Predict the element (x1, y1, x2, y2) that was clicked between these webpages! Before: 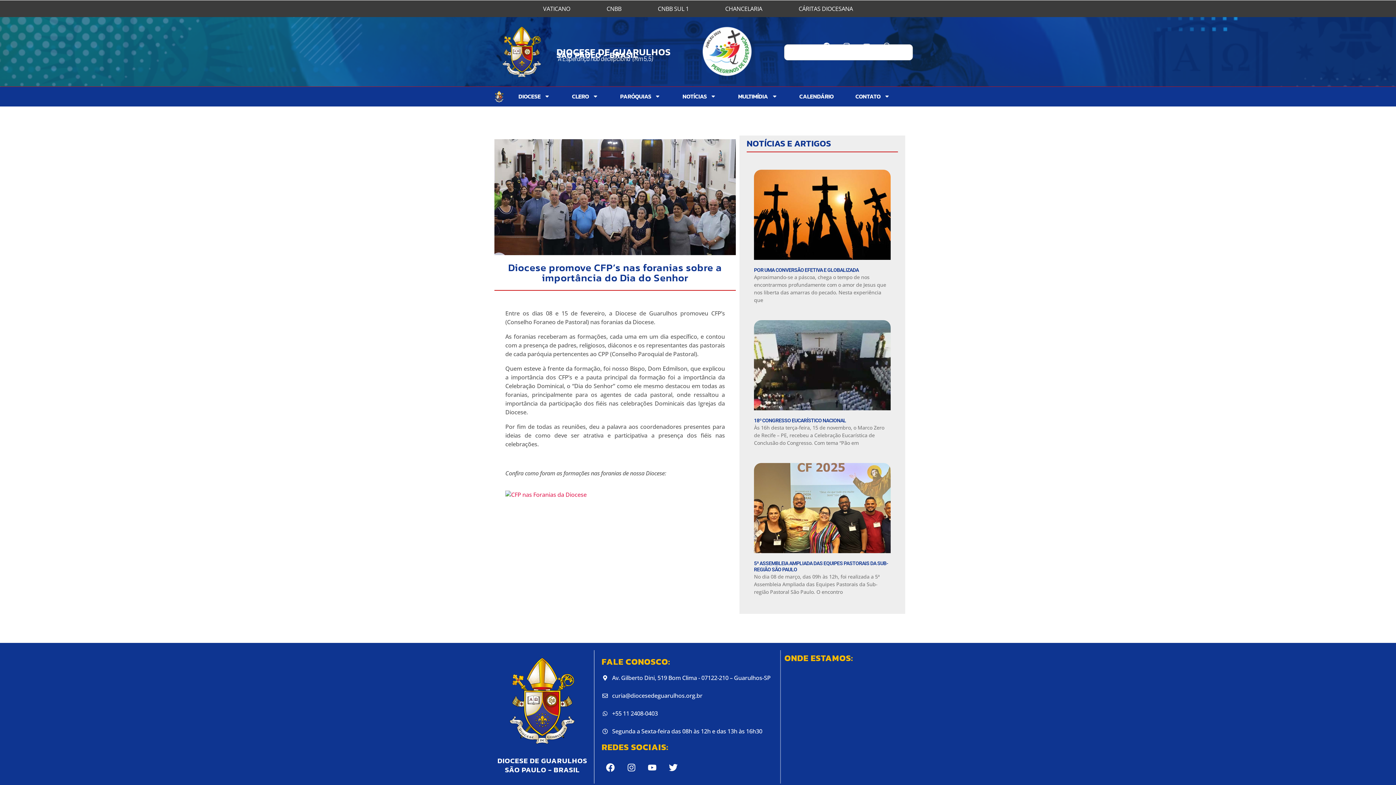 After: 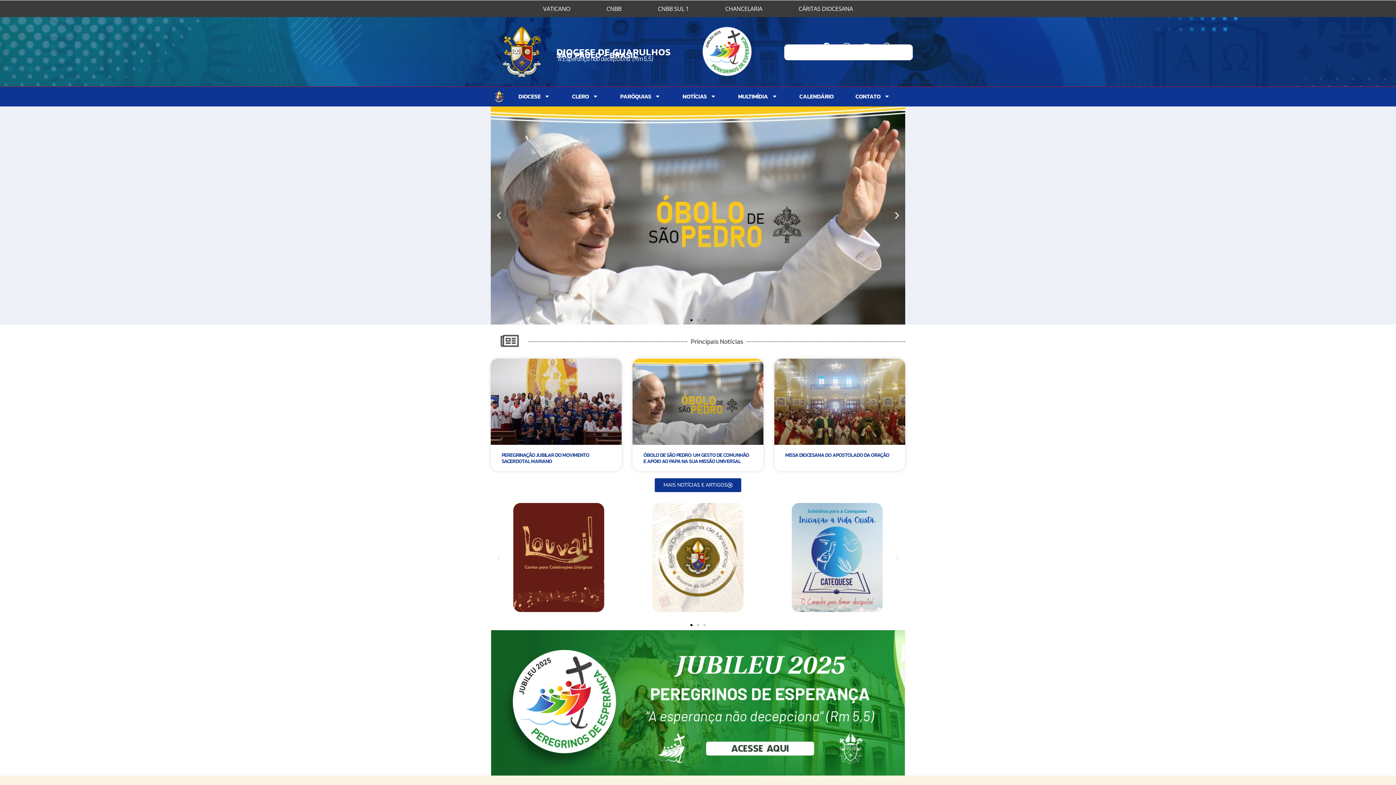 Action: bbox: (501, 24, 542, 79)